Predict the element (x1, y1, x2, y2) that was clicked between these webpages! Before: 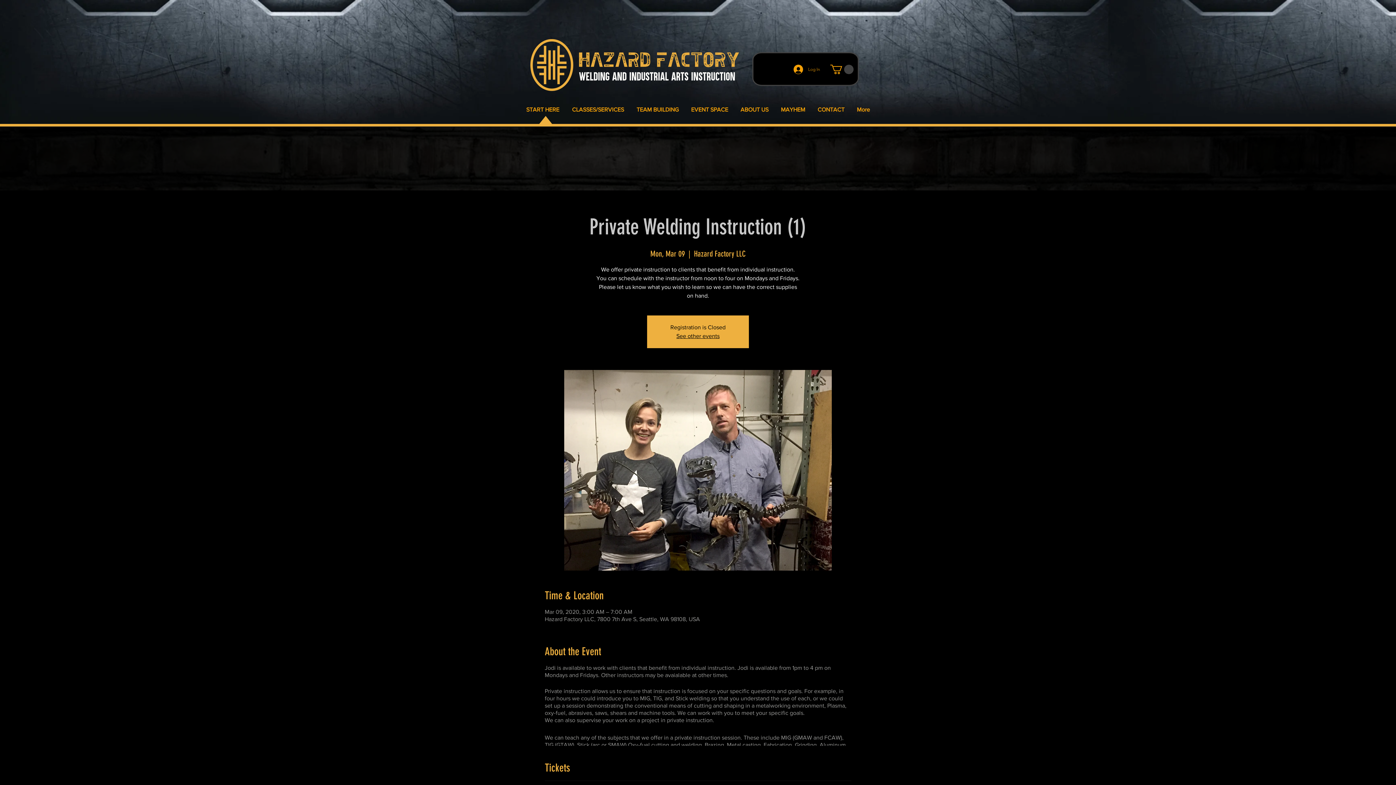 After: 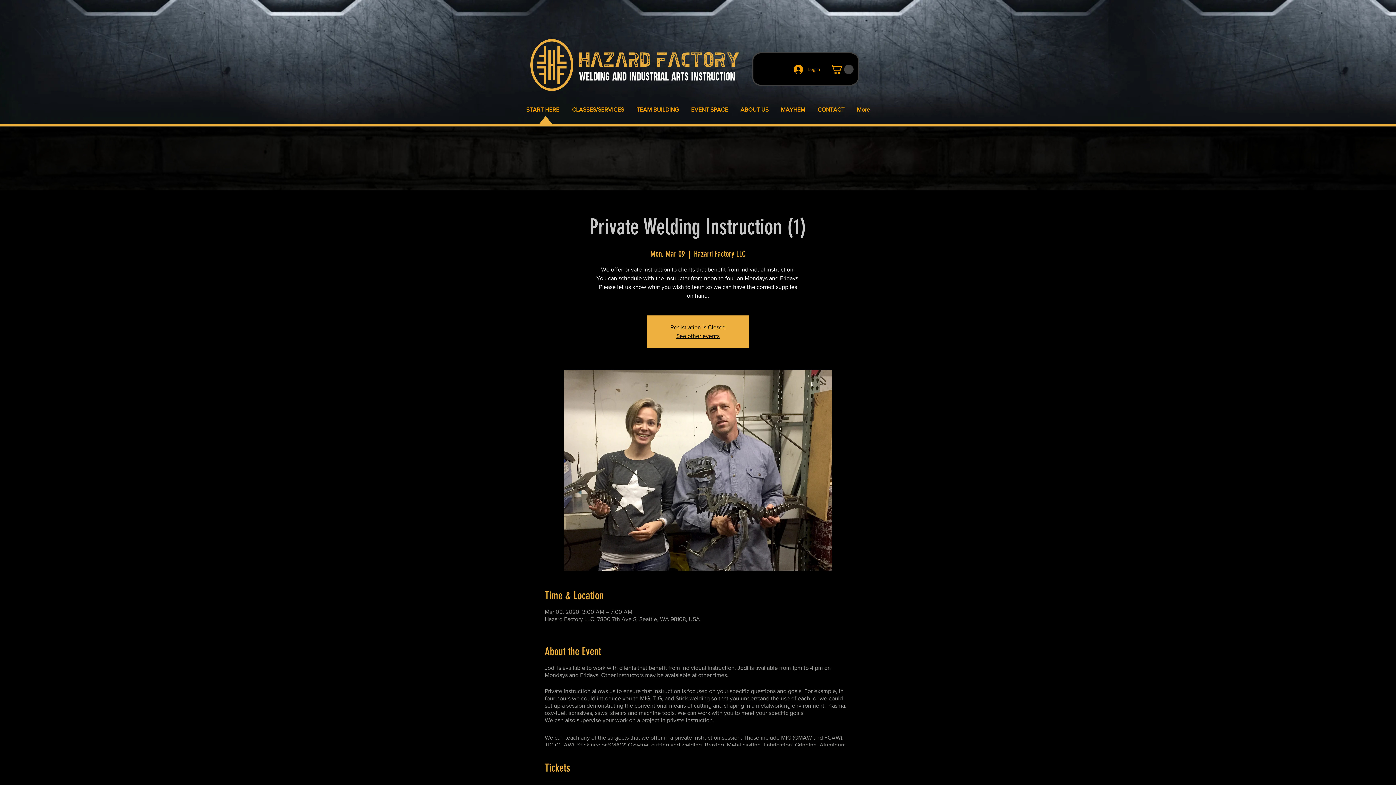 Action: bbox: (774, 100, 811, 118) label: MAYHEM